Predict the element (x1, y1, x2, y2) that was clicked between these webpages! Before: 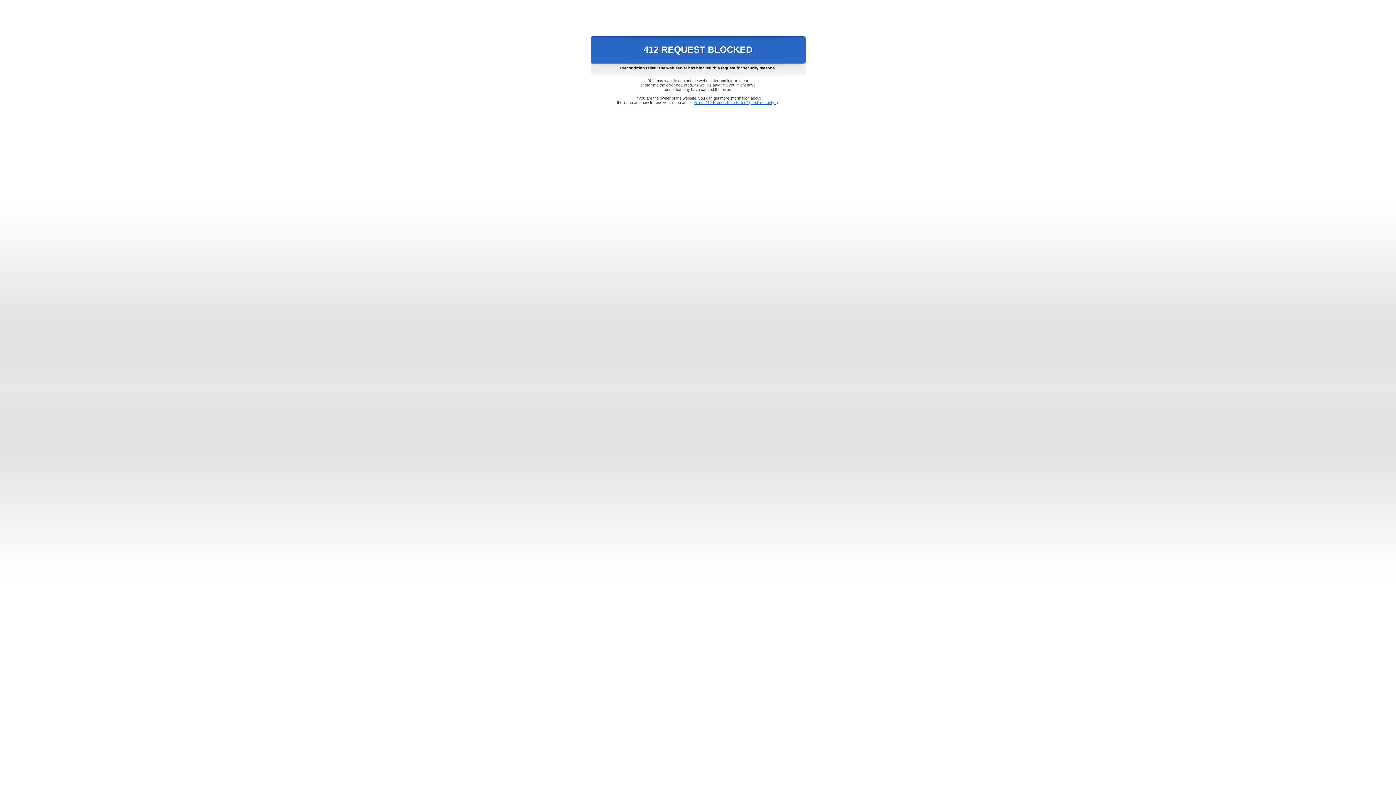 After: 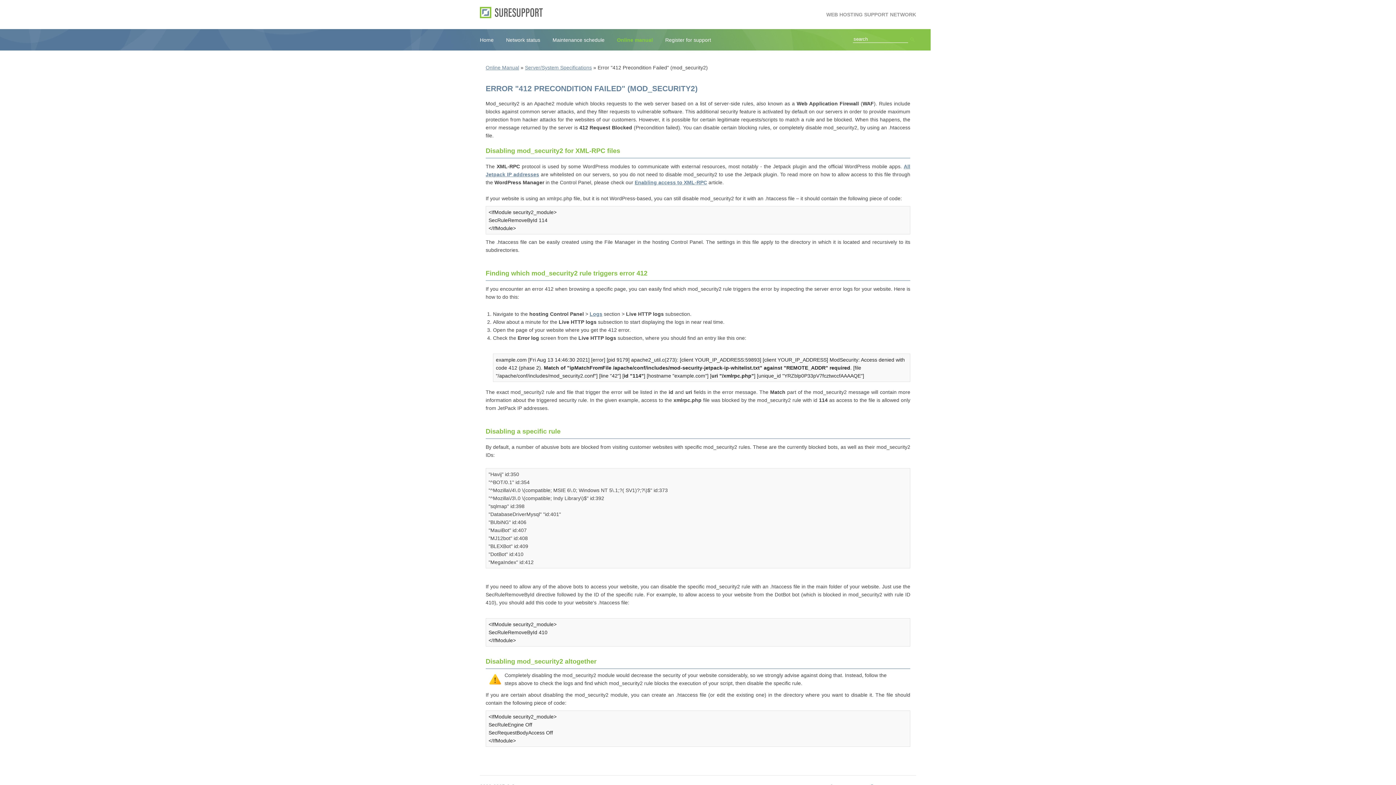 Action: label: Error "412 Precondition Failed" (mod_security2) bbox: (693, 100, 778, 104)